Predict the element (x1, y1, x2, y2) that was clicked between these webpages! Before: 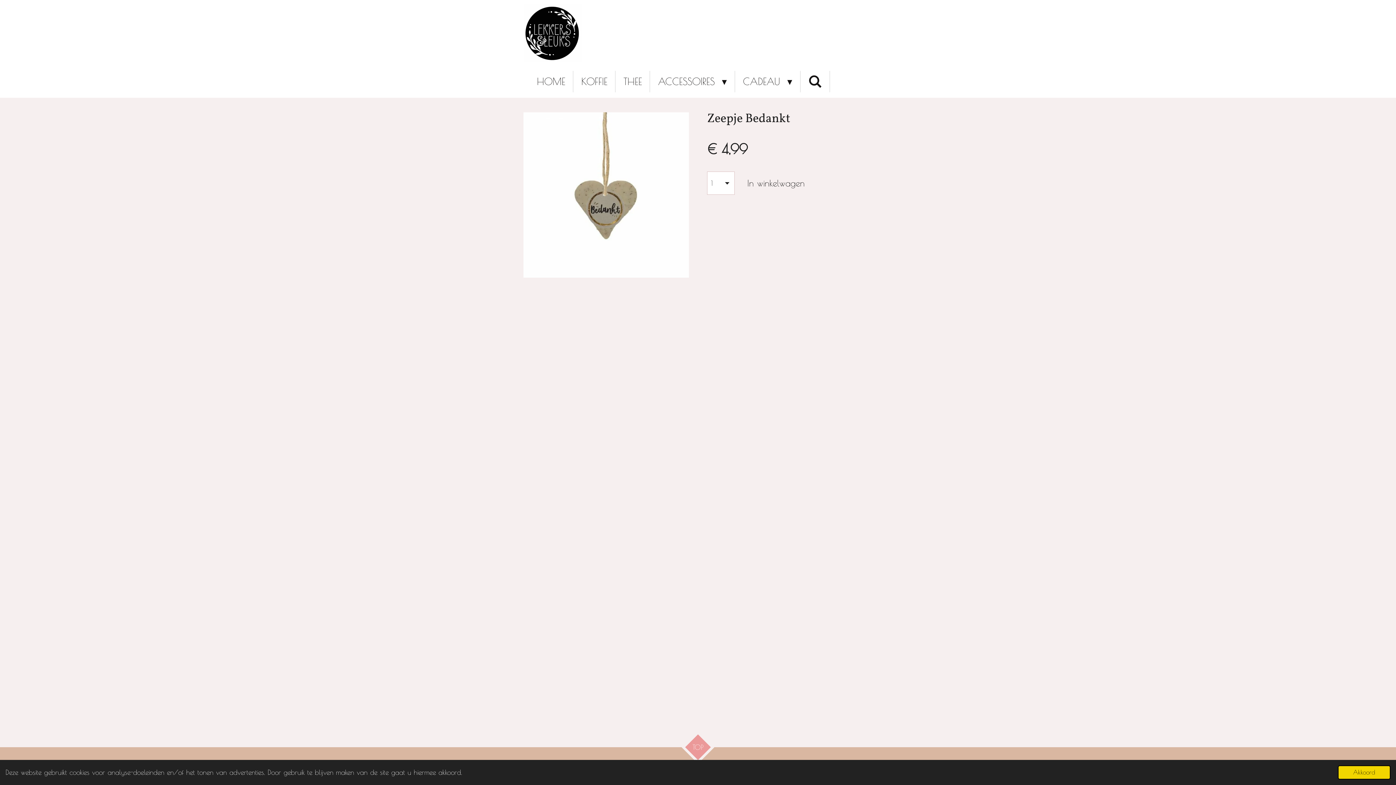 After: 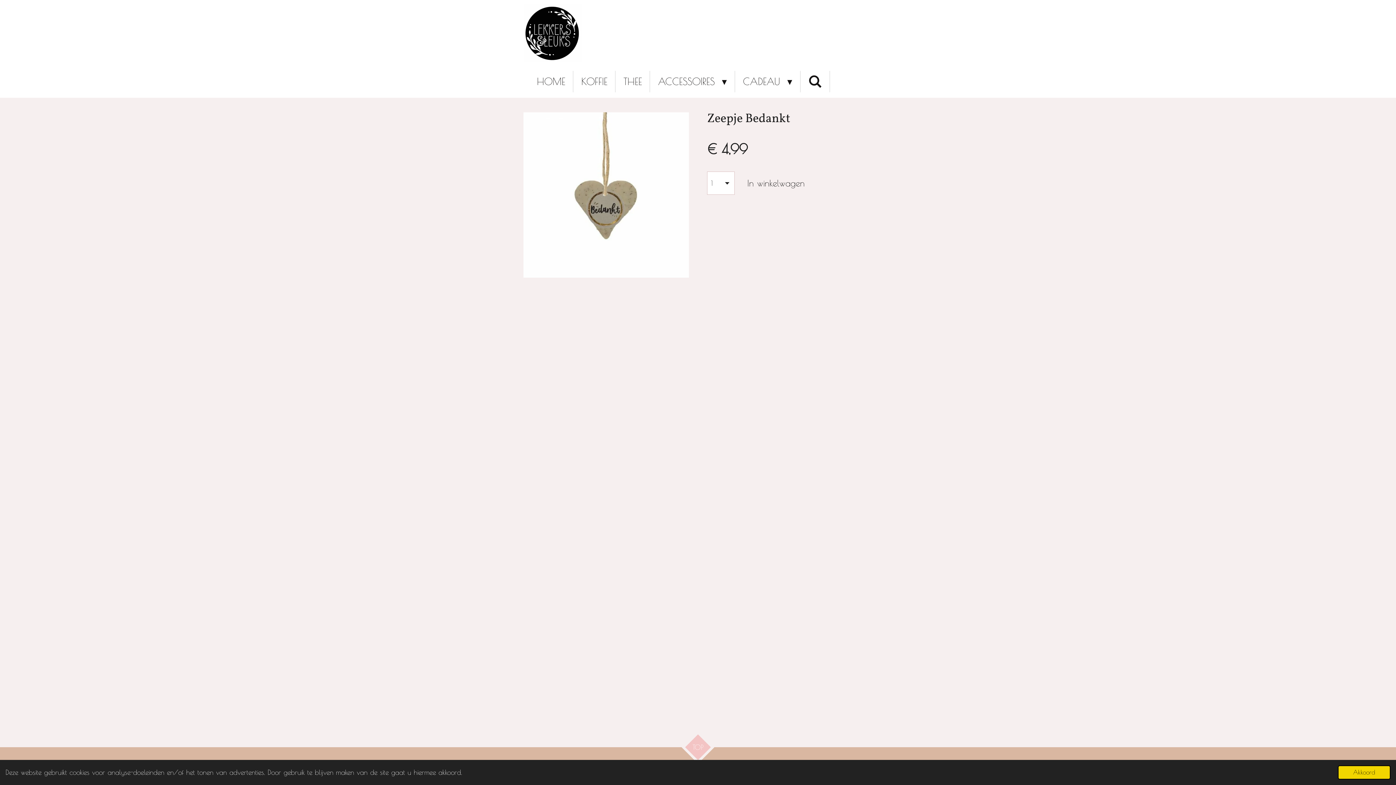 Action: label: TOP bbox: (685, 734, 711, 760)